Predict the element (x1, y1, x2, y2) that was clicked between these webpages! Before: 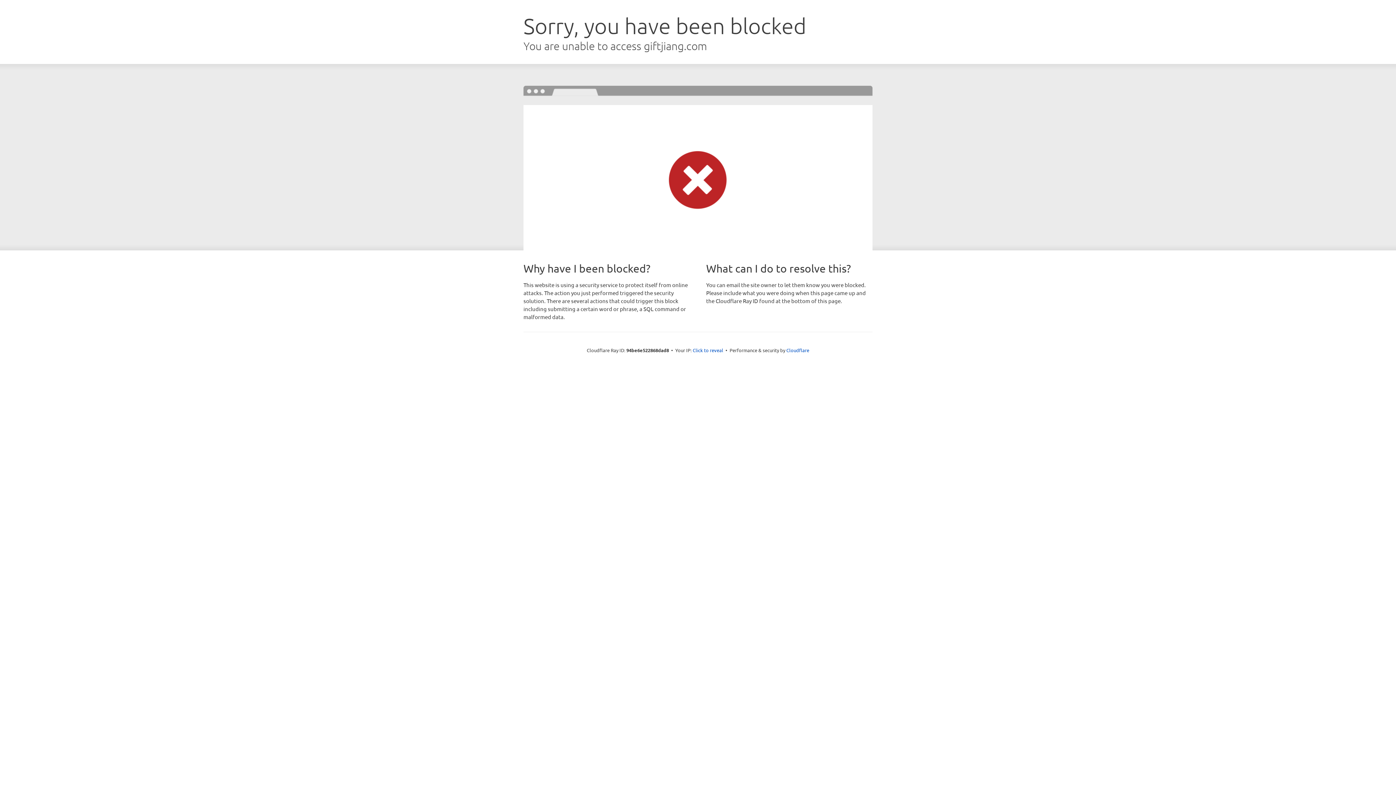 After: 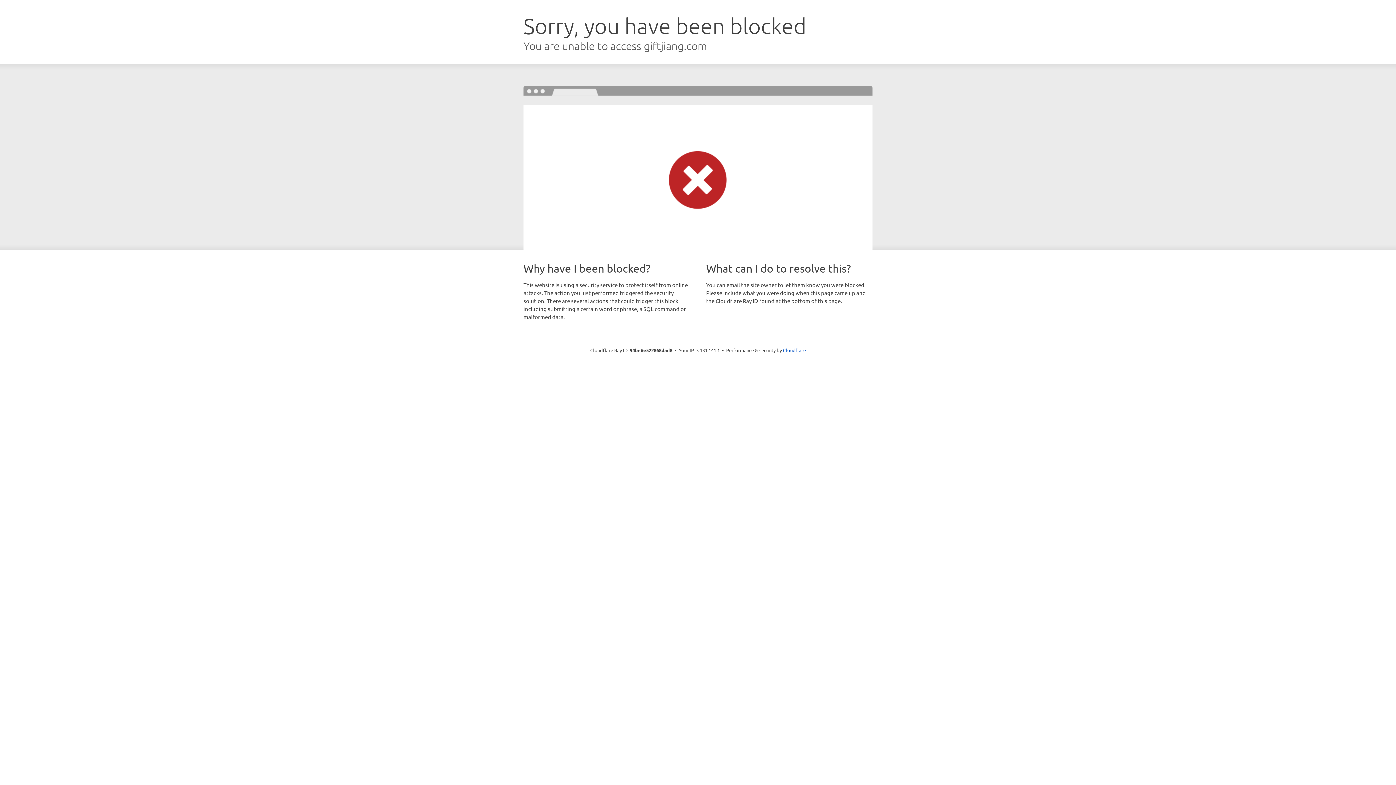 Action: bbox: (692, 346, 723, 353) label: Click to reveal